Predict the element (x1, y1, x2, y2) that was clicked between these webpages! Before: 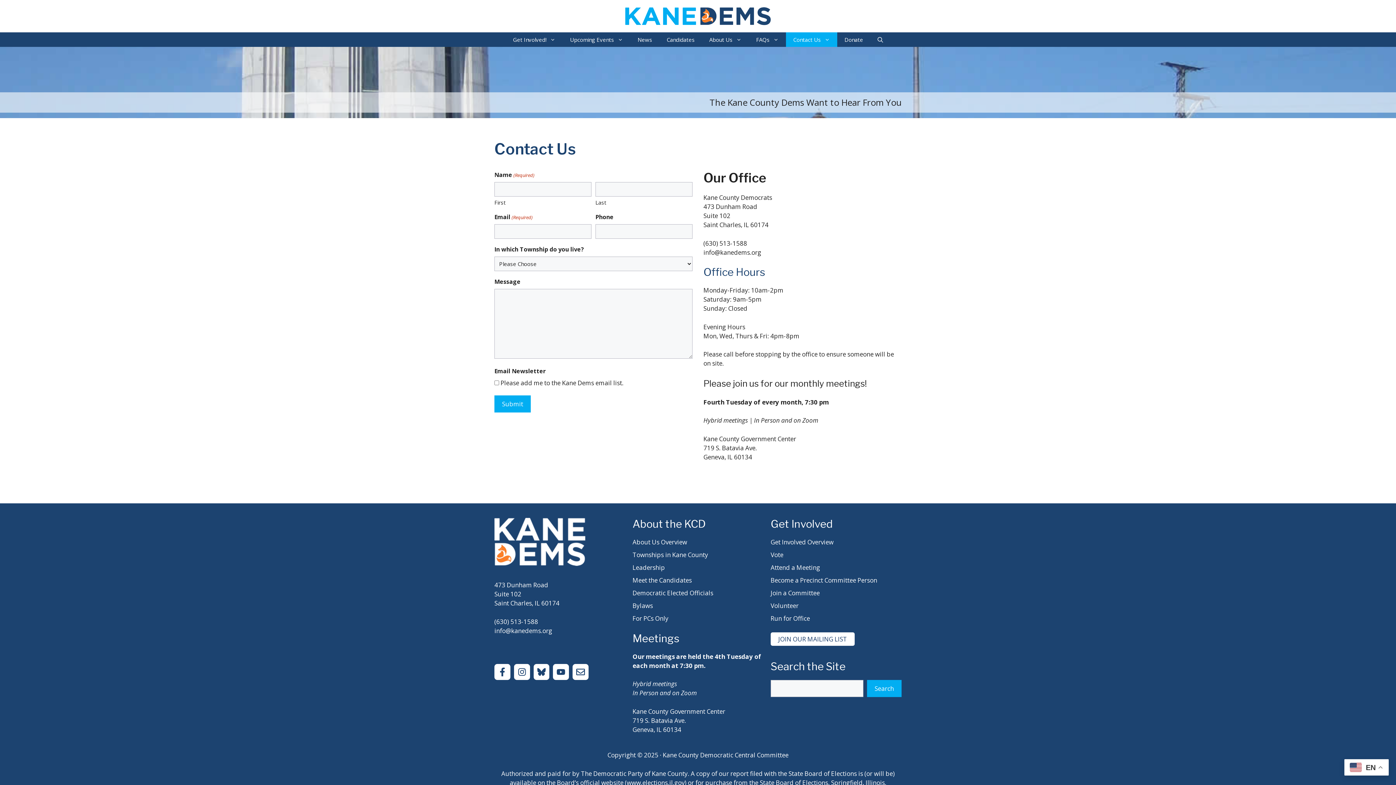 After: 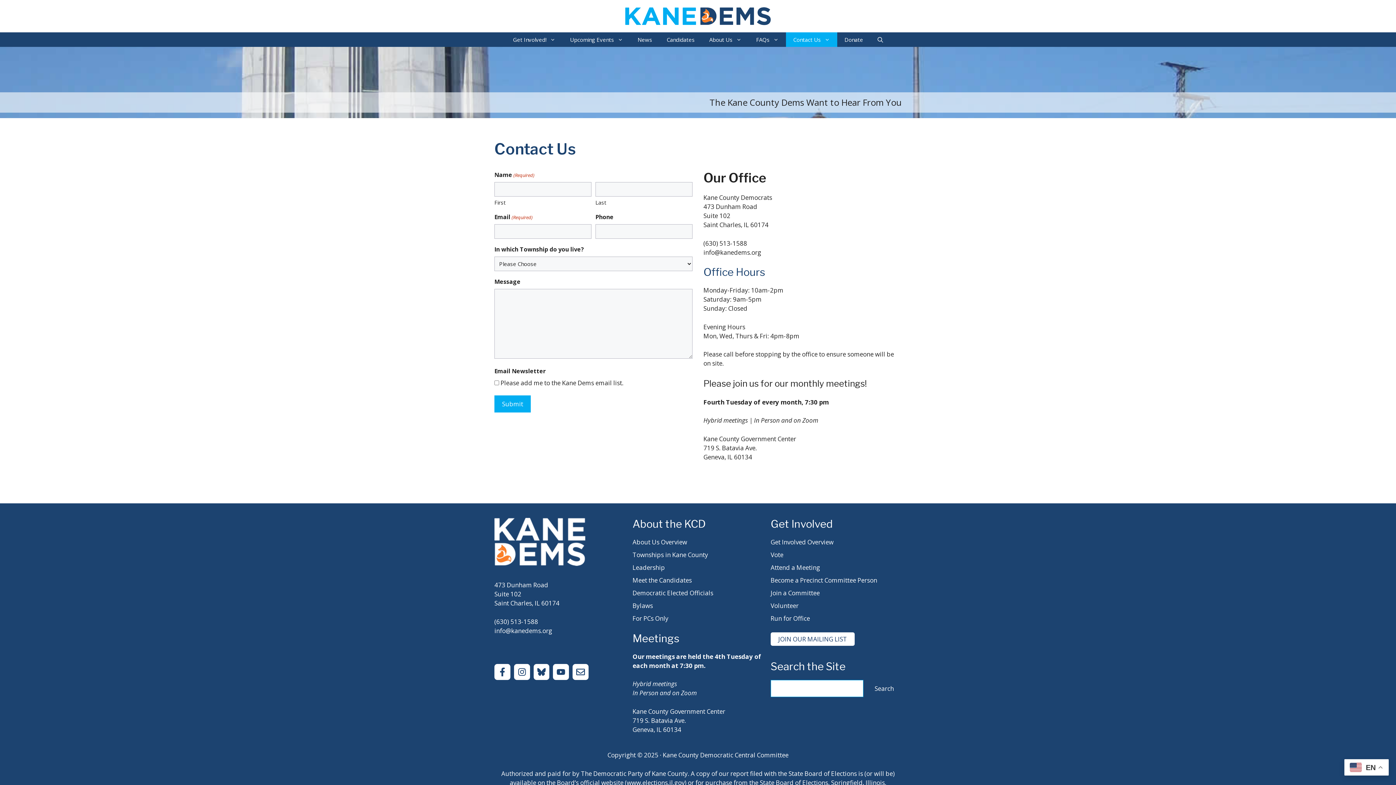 Action: label: Search bbox: (867, 680, 901, 697)